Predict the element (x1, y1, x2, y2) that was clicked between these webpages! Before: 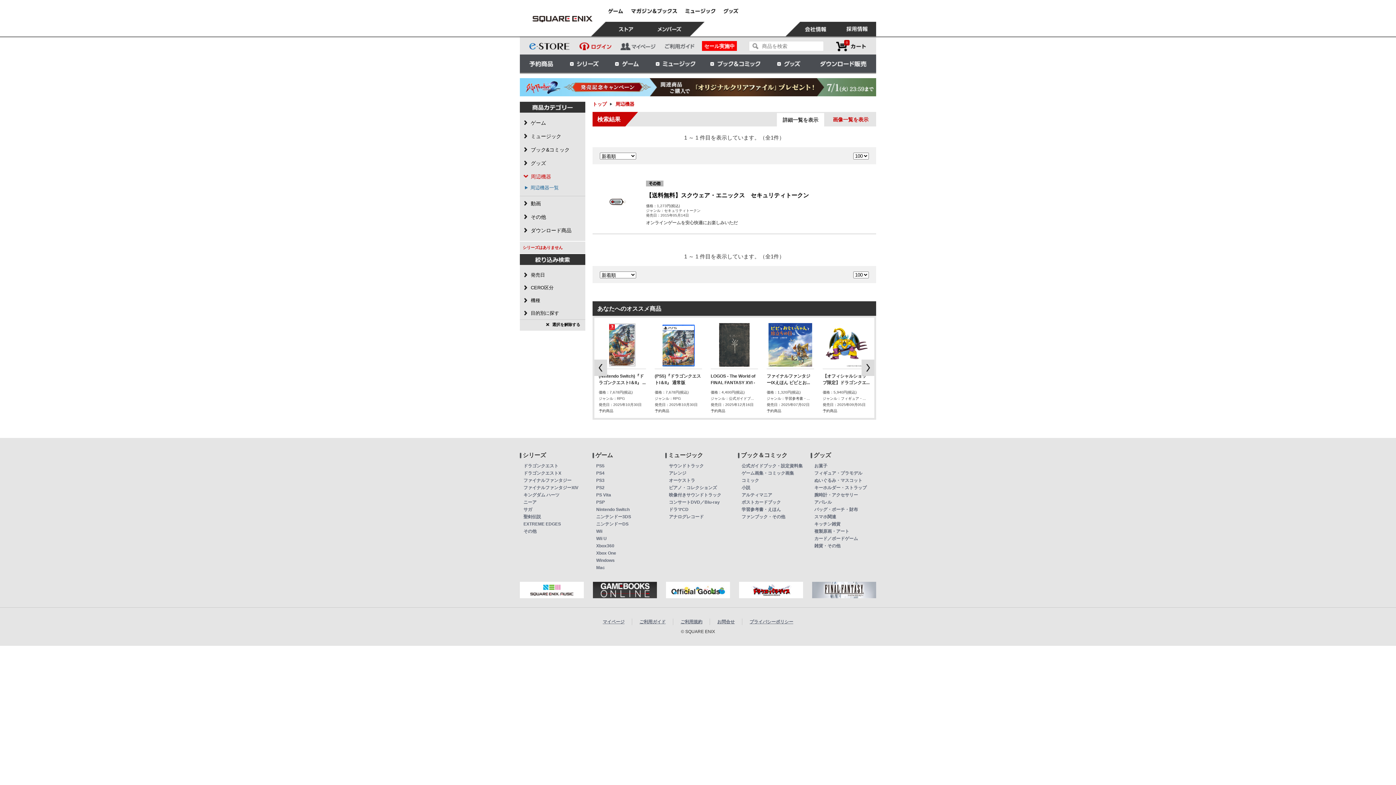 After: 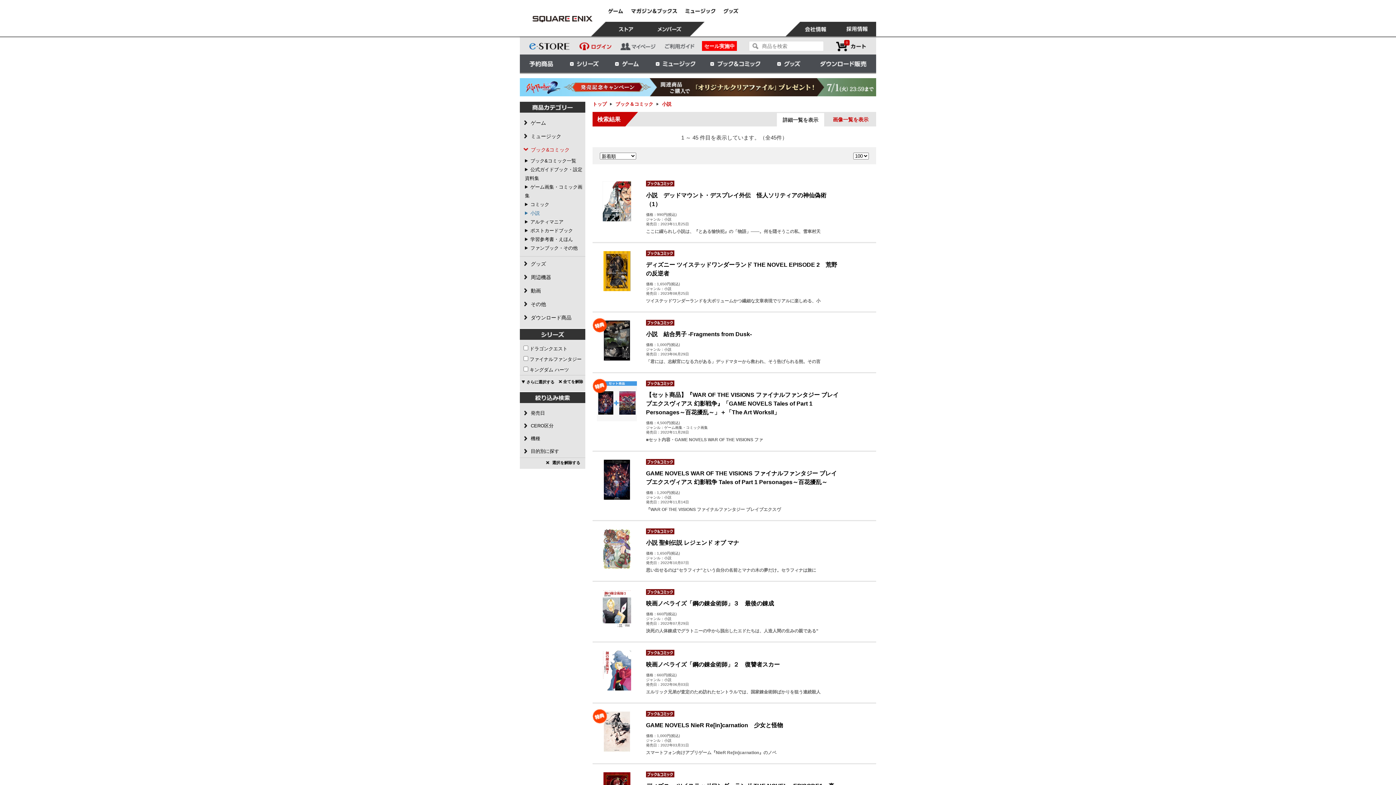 Action: label: 小説 bbox: (741, 485, 750, 490)